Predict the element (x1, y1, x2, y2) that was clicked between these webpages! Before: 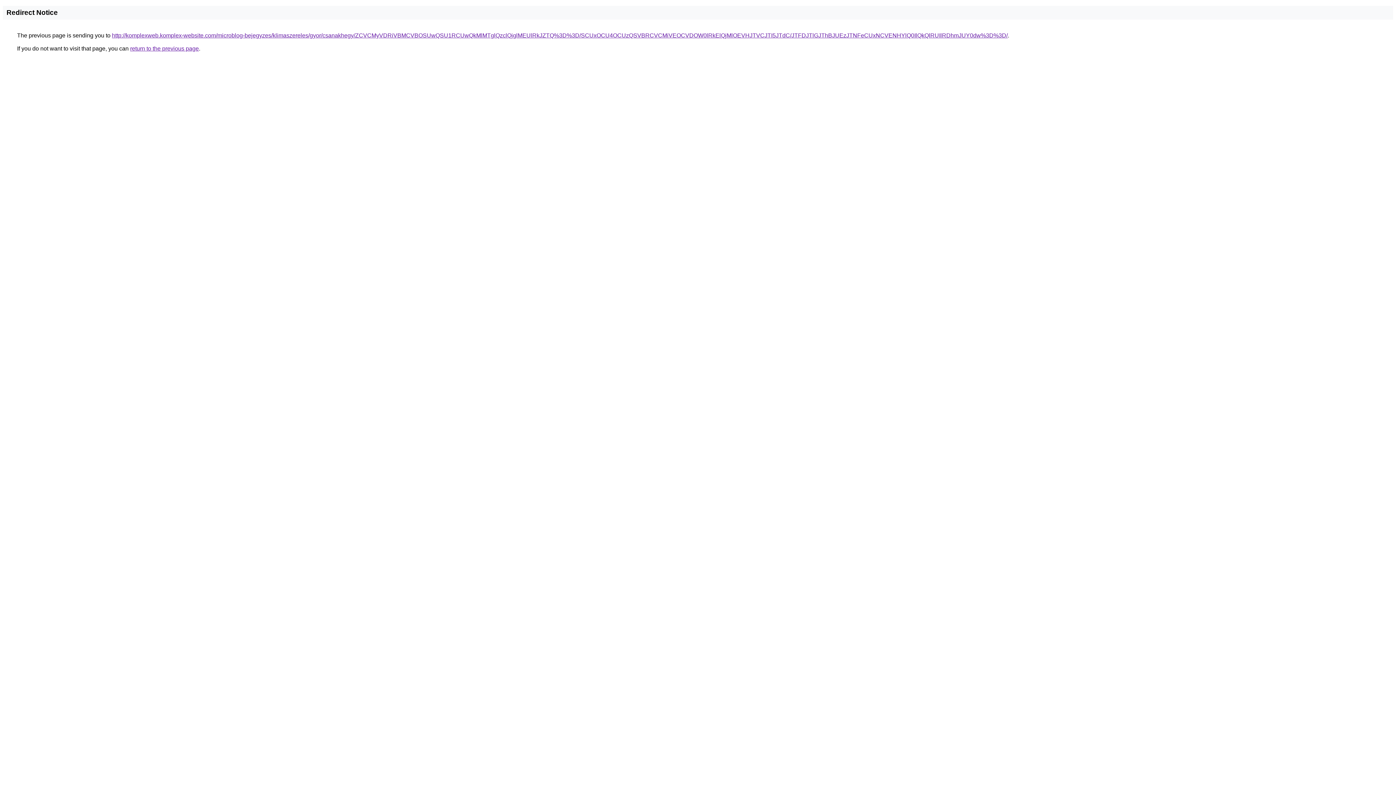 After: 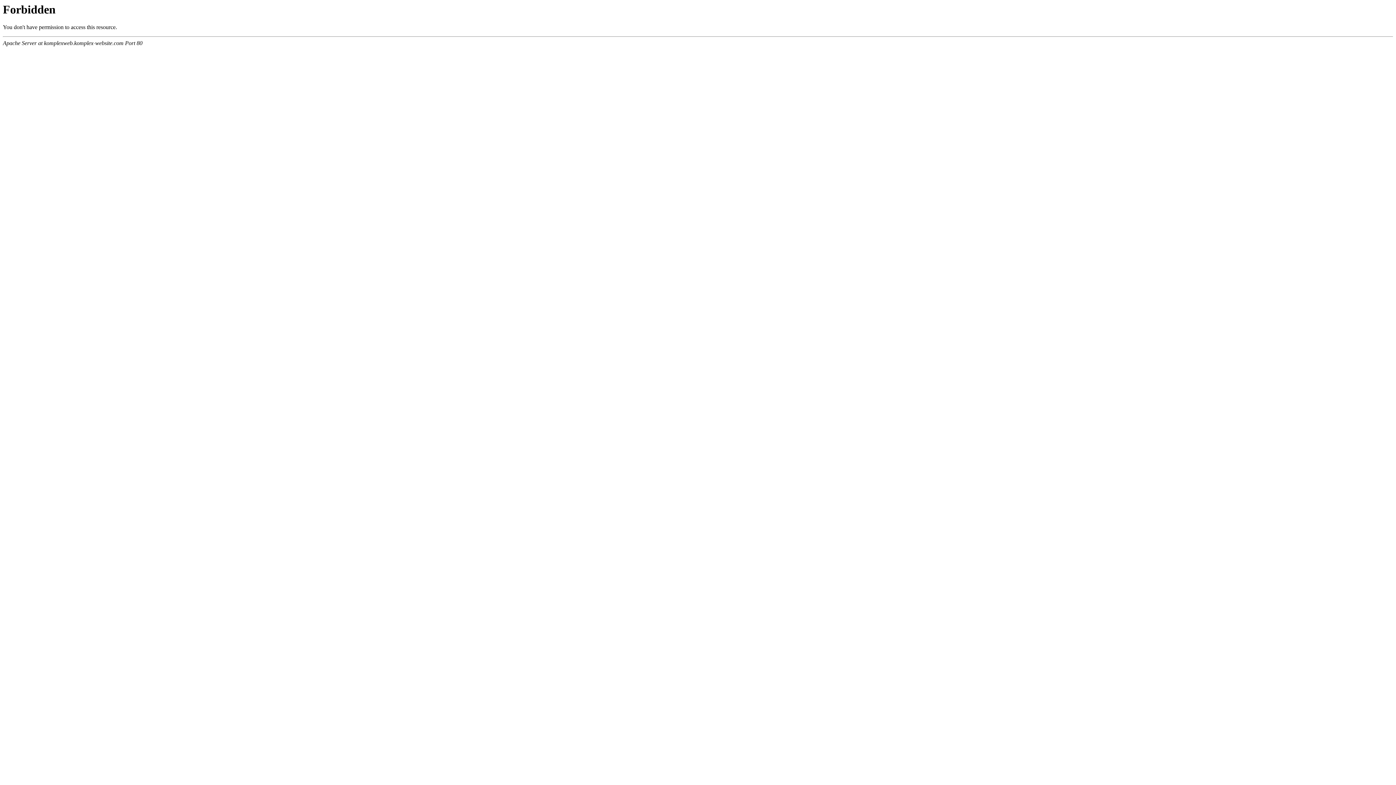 Action: label: http://komplexweb.komplex-website.com/microblog-bejegyzes/klimaszereles/gyor/csanakhegy/ZCVCMyVDRiVBMCVBOSUwQSU1RCUwQkMlMTglQzclQjglMEUlRkJZTQ%3D%3D/SCUxOCU4OCUzQSVBRCVCMiVEOCVDOW0lRkElQjMlOEVHJTVCJTI5JTdC/JTFDJTlGJThBJUEzJTNFeCUxNCVENHYlQ0IlQkQlRUIlRDhmJUY0dw%3D%3D/ bbox: (112, 32, 1008, 38)